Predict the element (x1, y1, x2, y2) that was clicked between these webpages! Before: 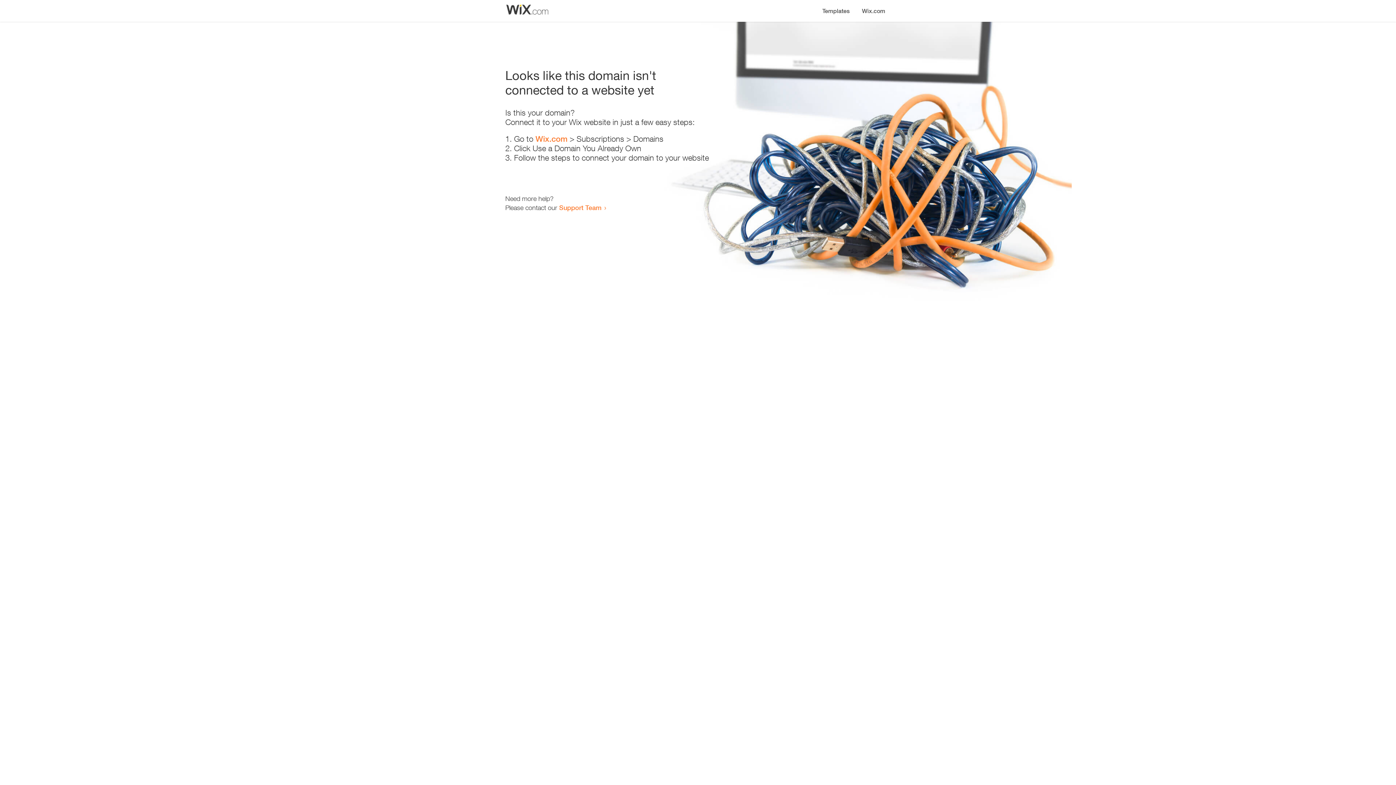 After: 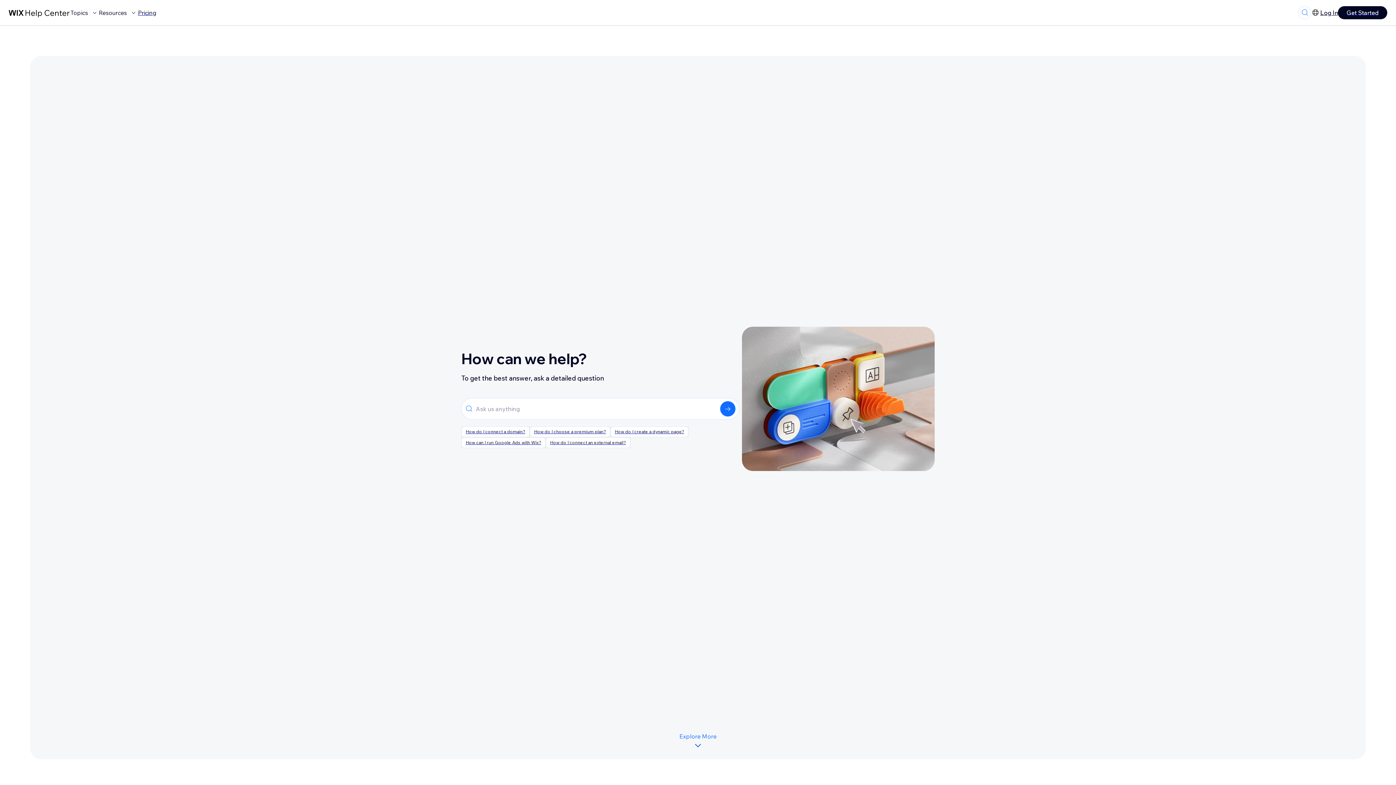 Action: bbox: (559, 203, 601, 211) label: Support Team